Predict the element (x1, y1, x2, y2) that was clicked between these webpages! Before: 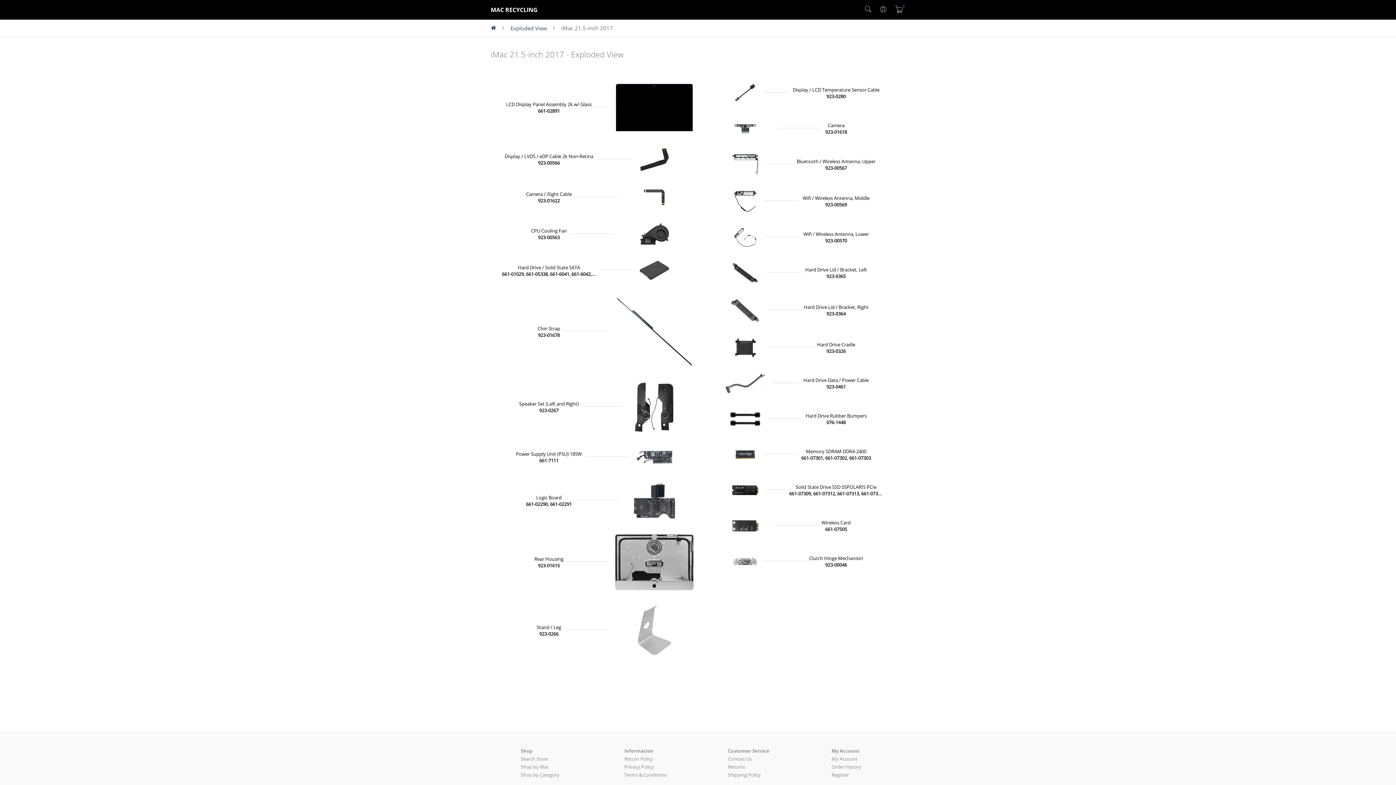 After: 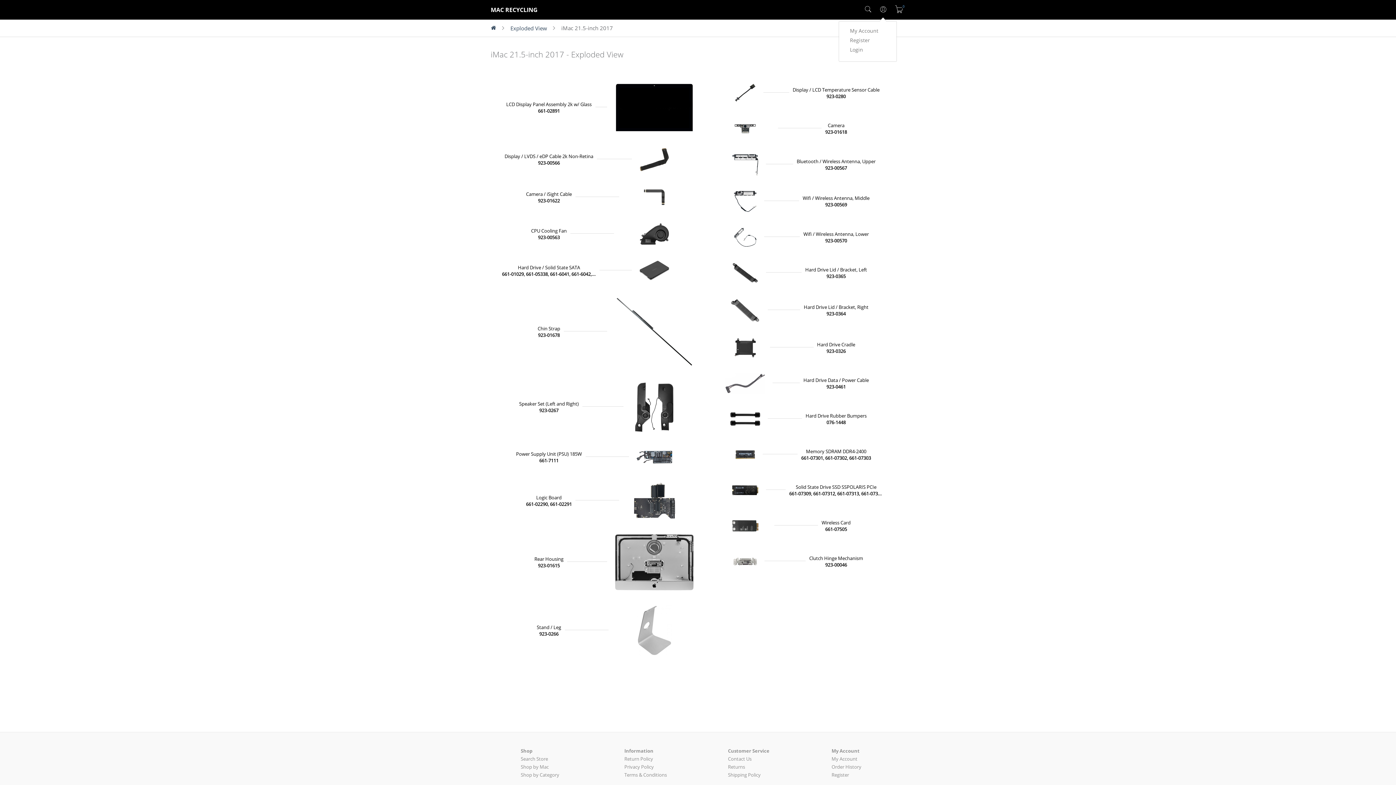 Action: bbox: (880, 5, 886, 14)